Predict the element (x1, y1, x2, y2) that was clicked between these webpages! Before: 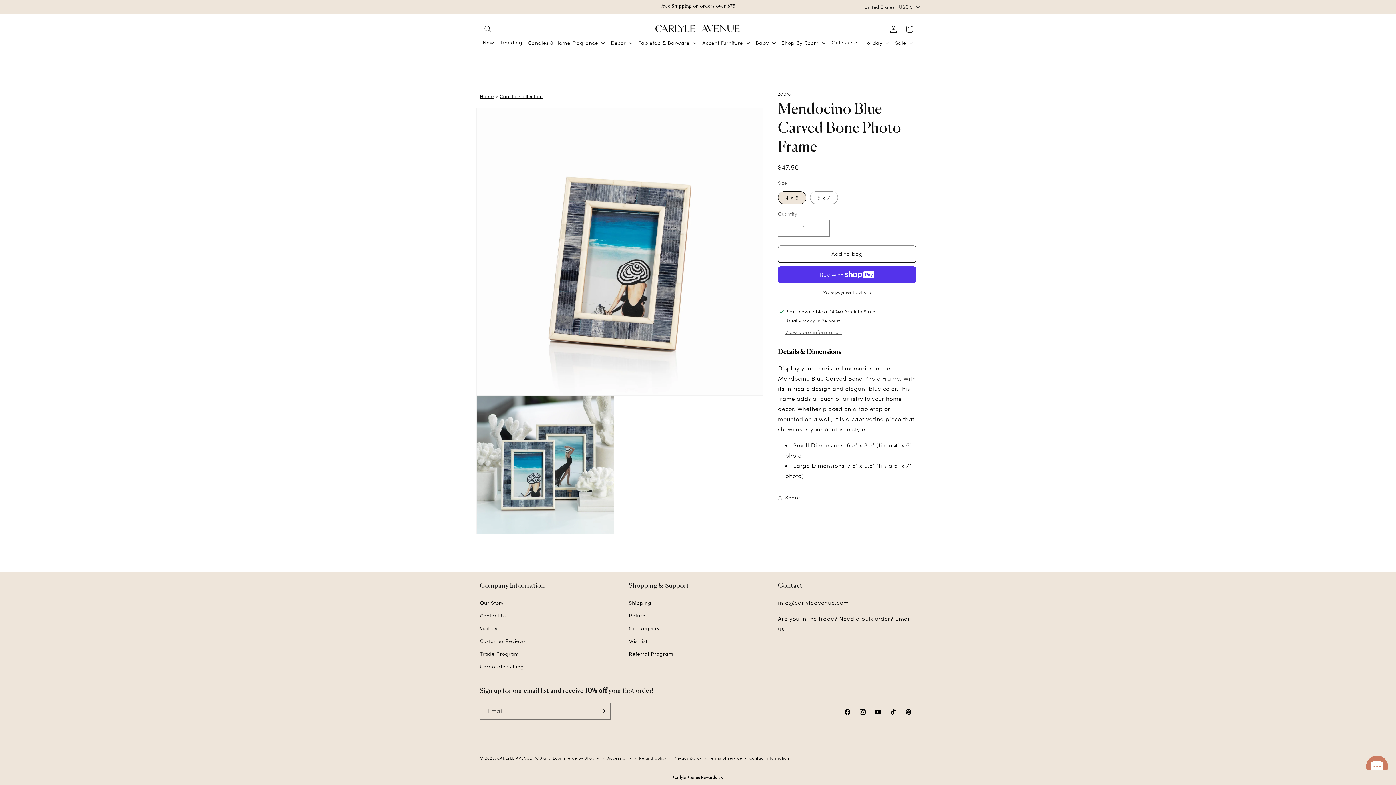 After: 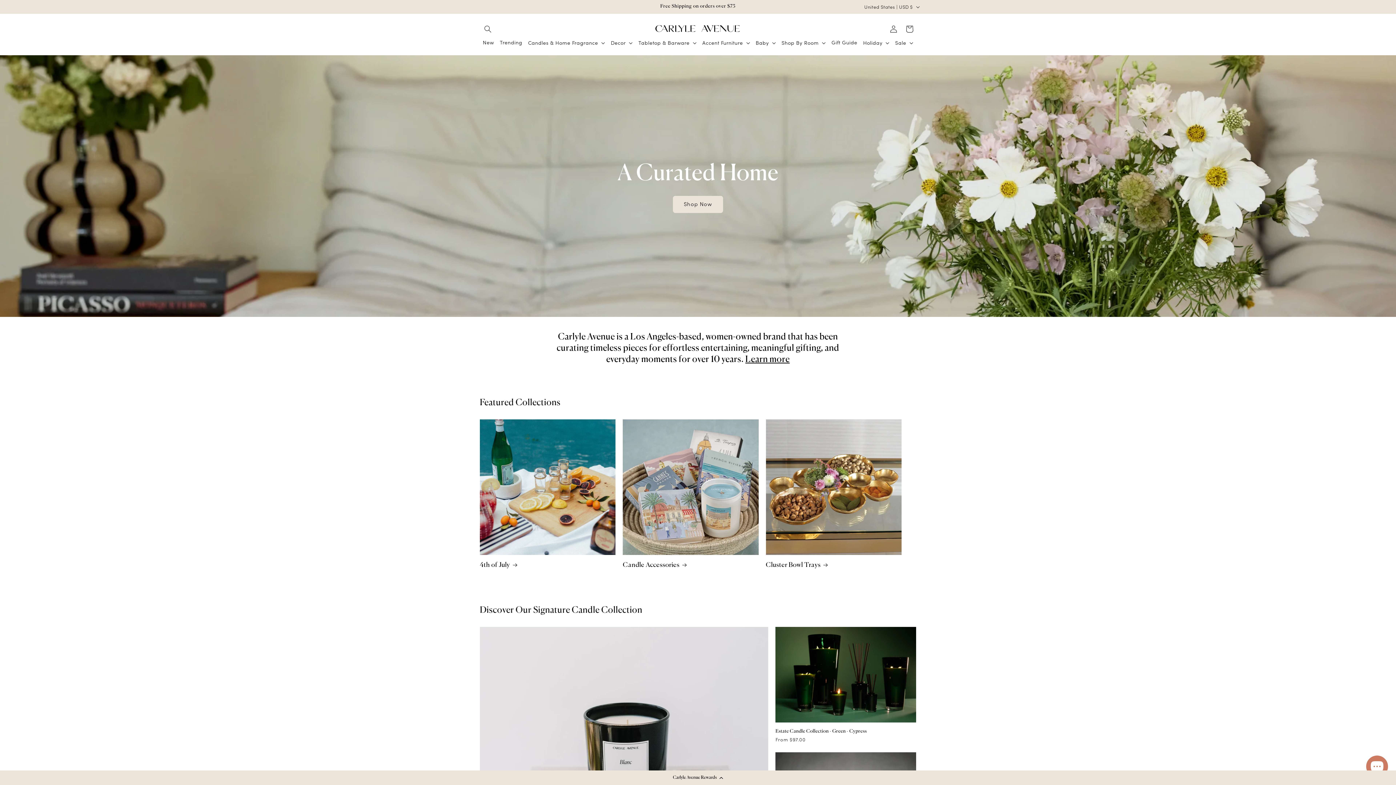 Action: bbox: (651, 21, 744, 37)